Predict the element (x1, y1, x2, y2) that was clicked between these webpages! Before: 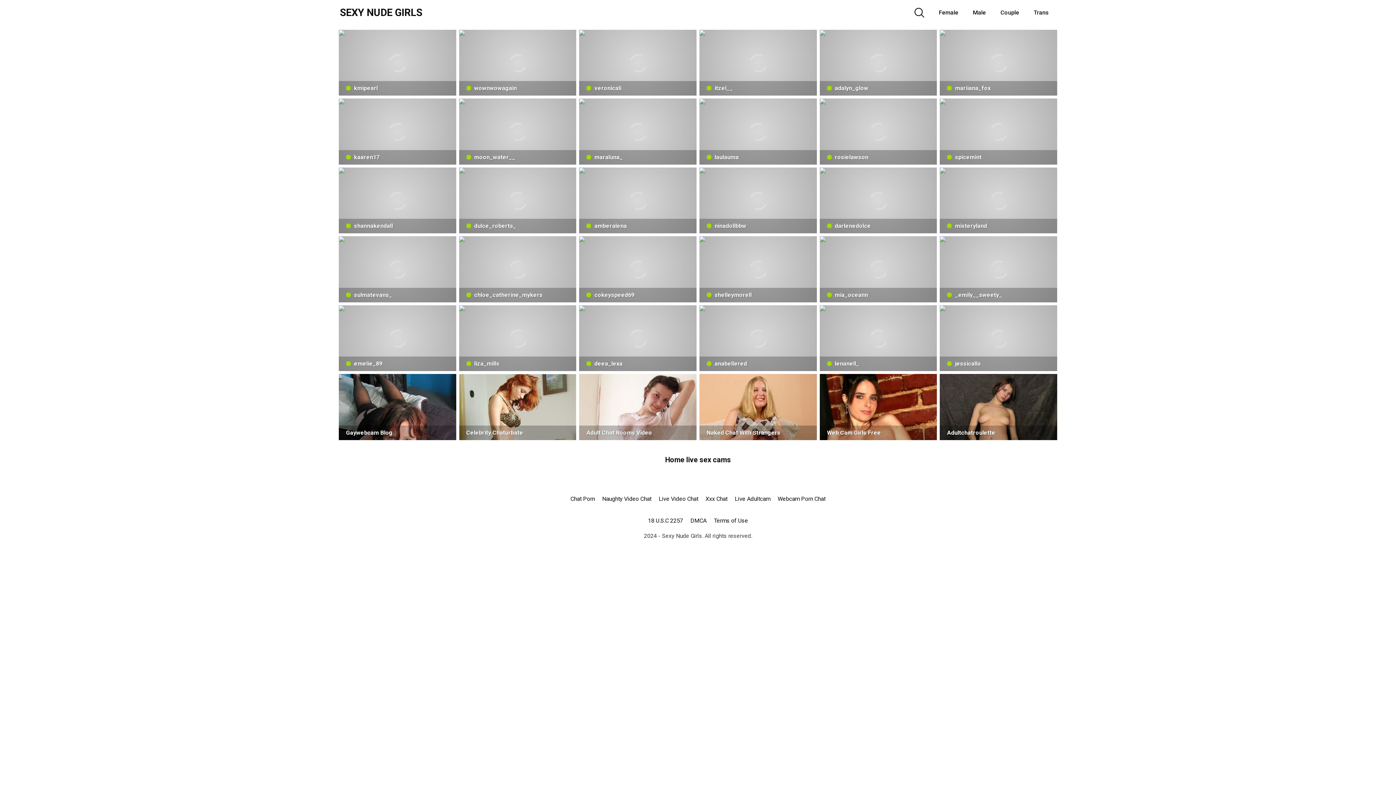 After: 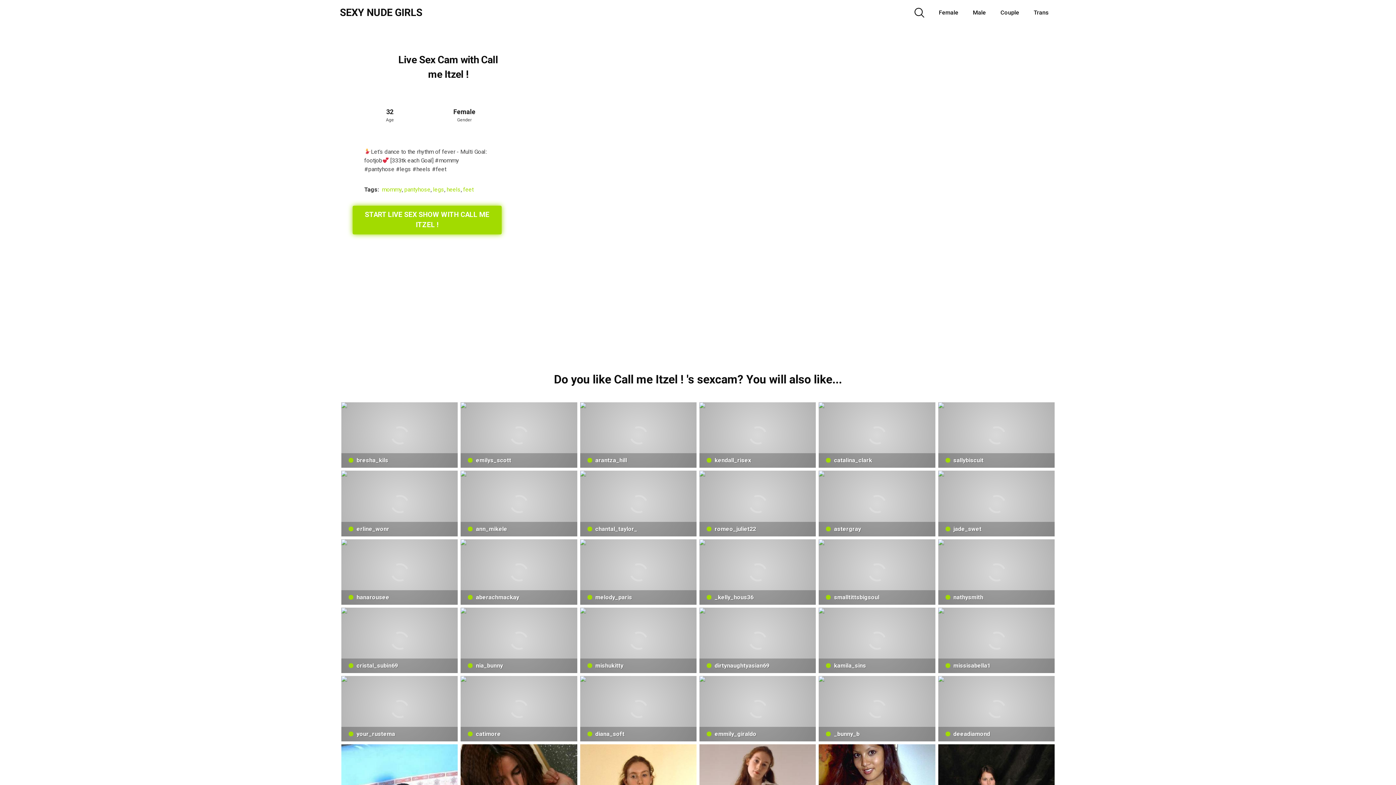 Action: bbox: (699, 29, 816, 95) label:  itzel__